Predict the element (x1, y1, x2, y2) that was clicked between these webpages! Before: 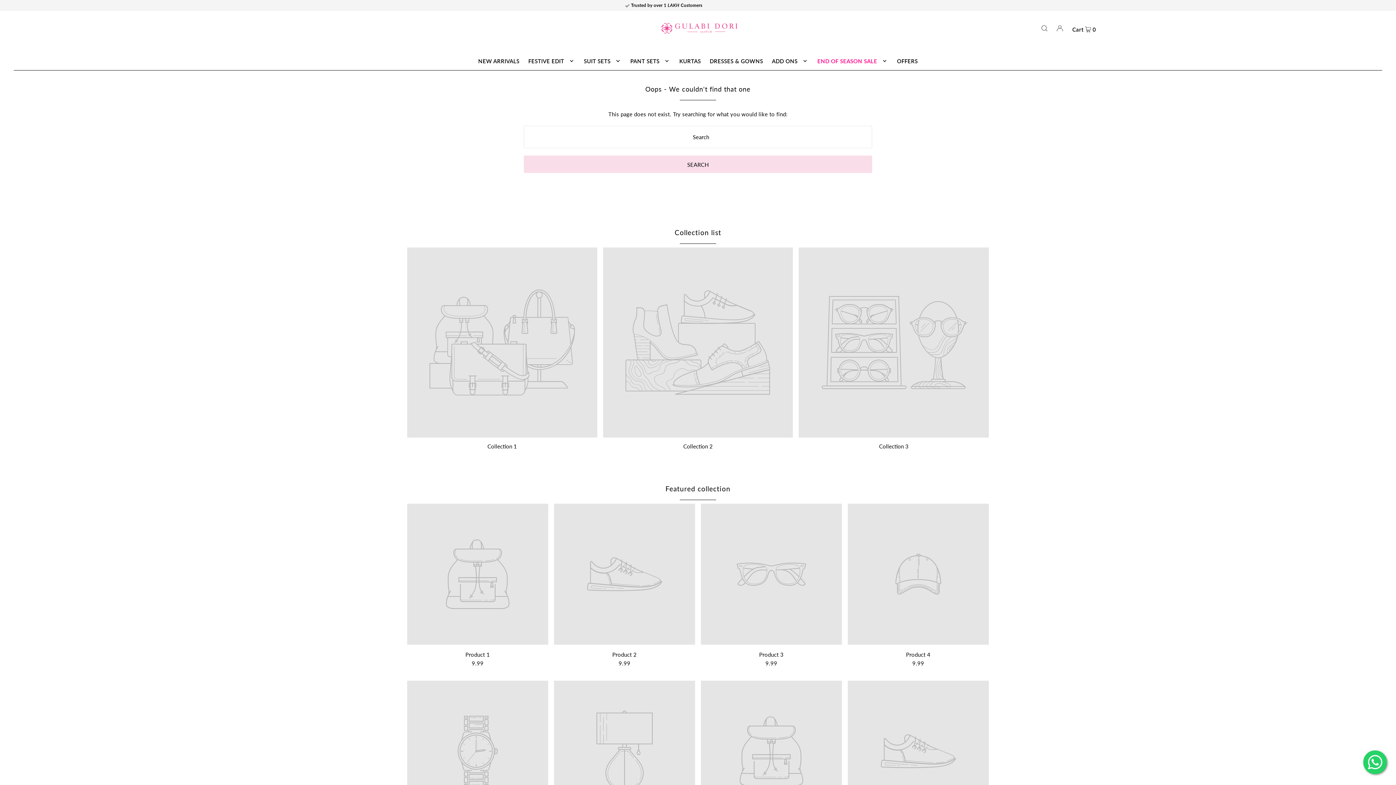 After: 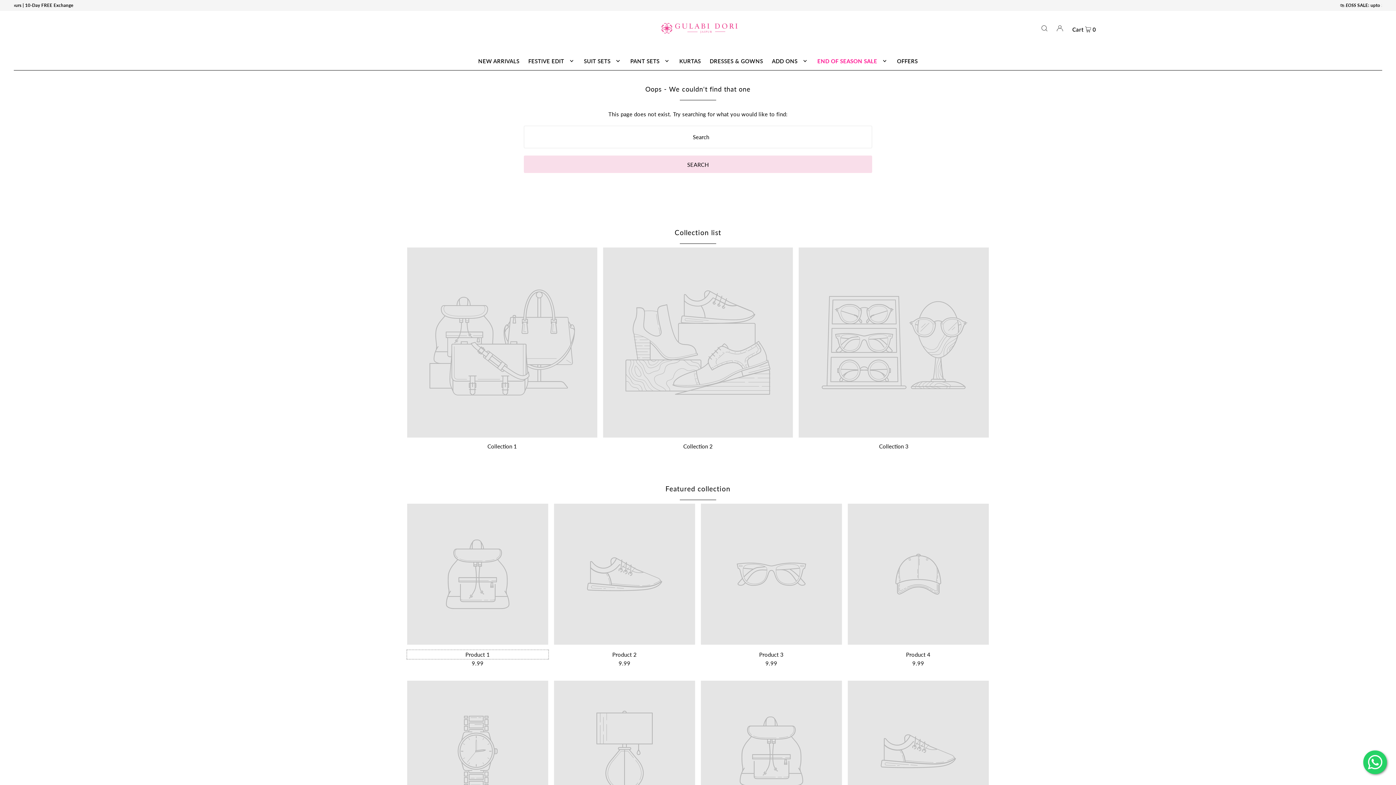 Action: bbox: (407, 650, 548, 659) label: Product 1